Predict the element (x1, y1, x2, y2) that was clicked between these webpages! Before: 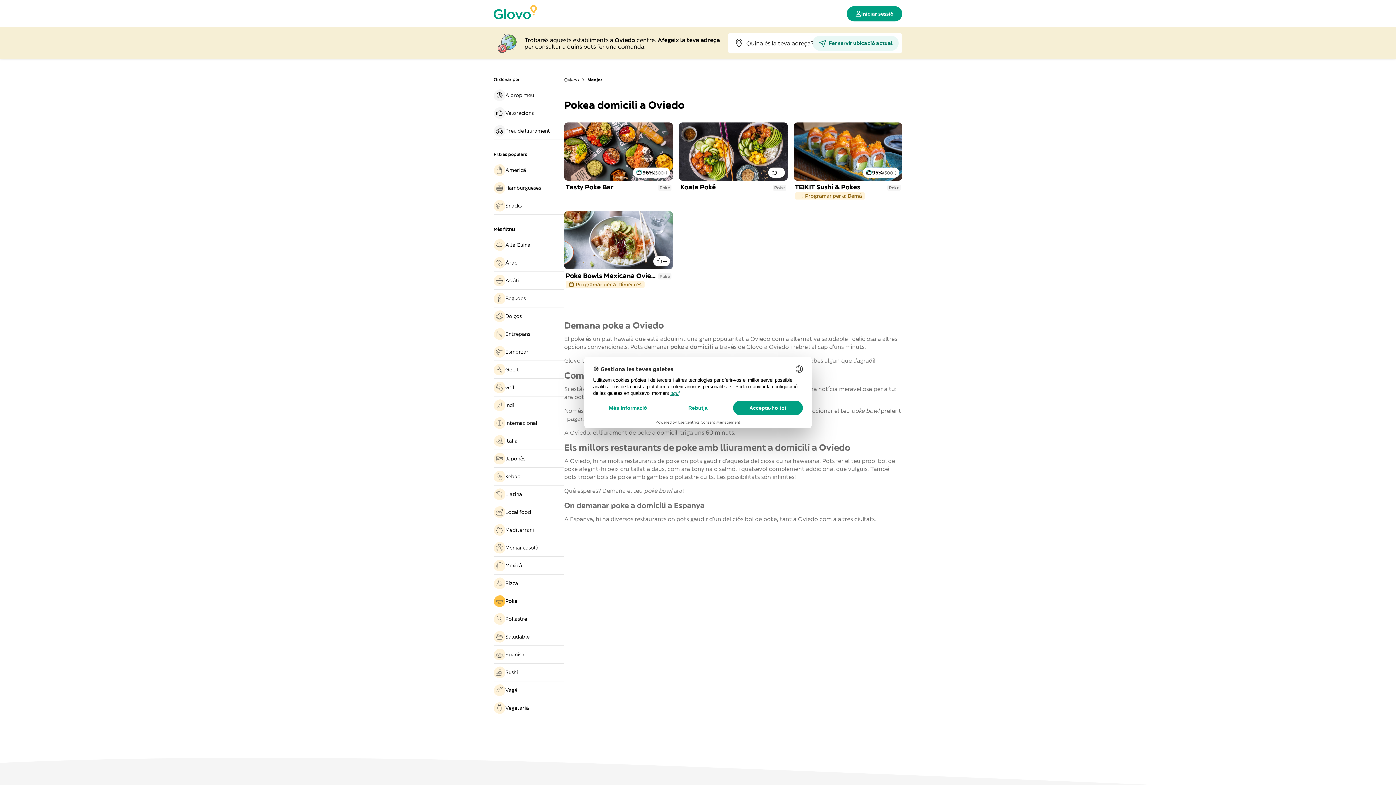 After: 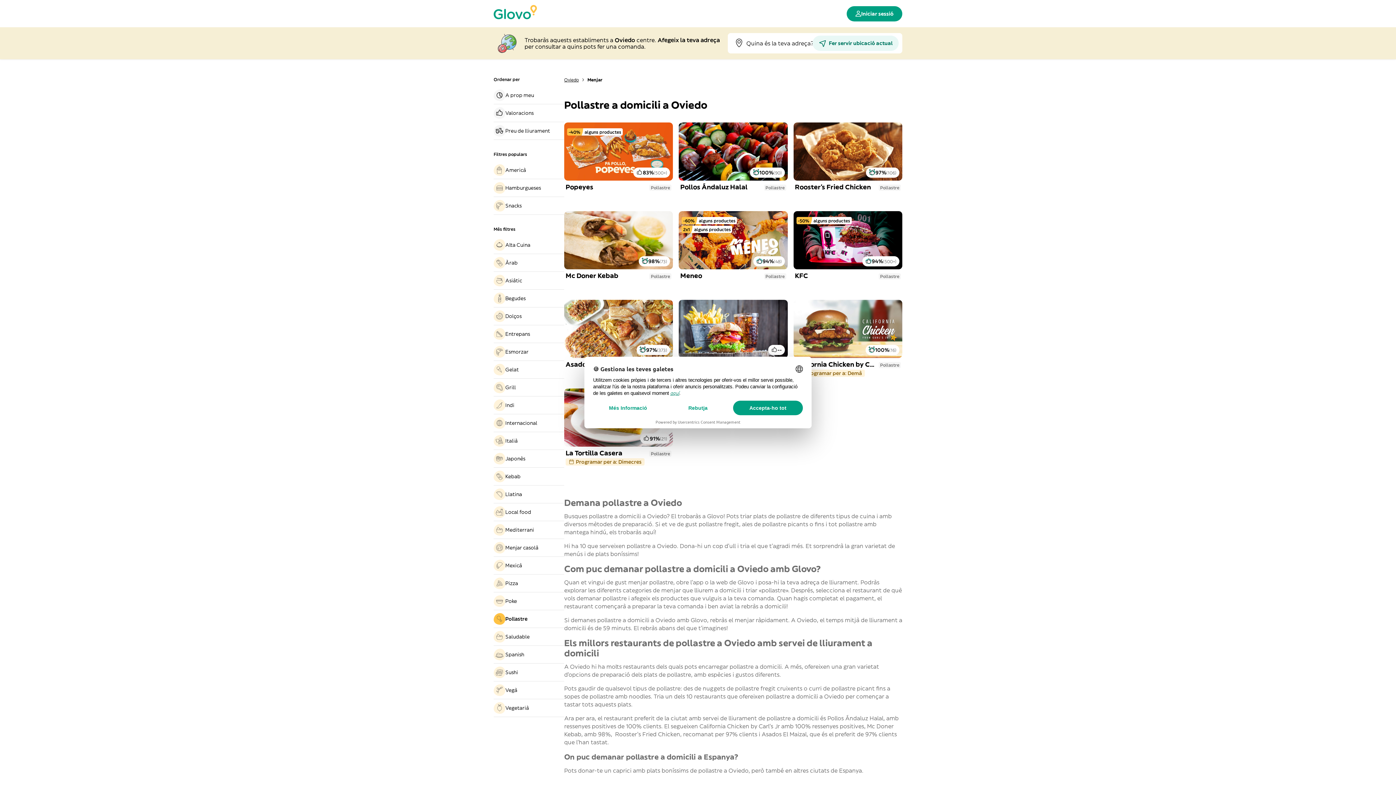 Action: bbox: (493, 613, 564, 625) label: Pollastre